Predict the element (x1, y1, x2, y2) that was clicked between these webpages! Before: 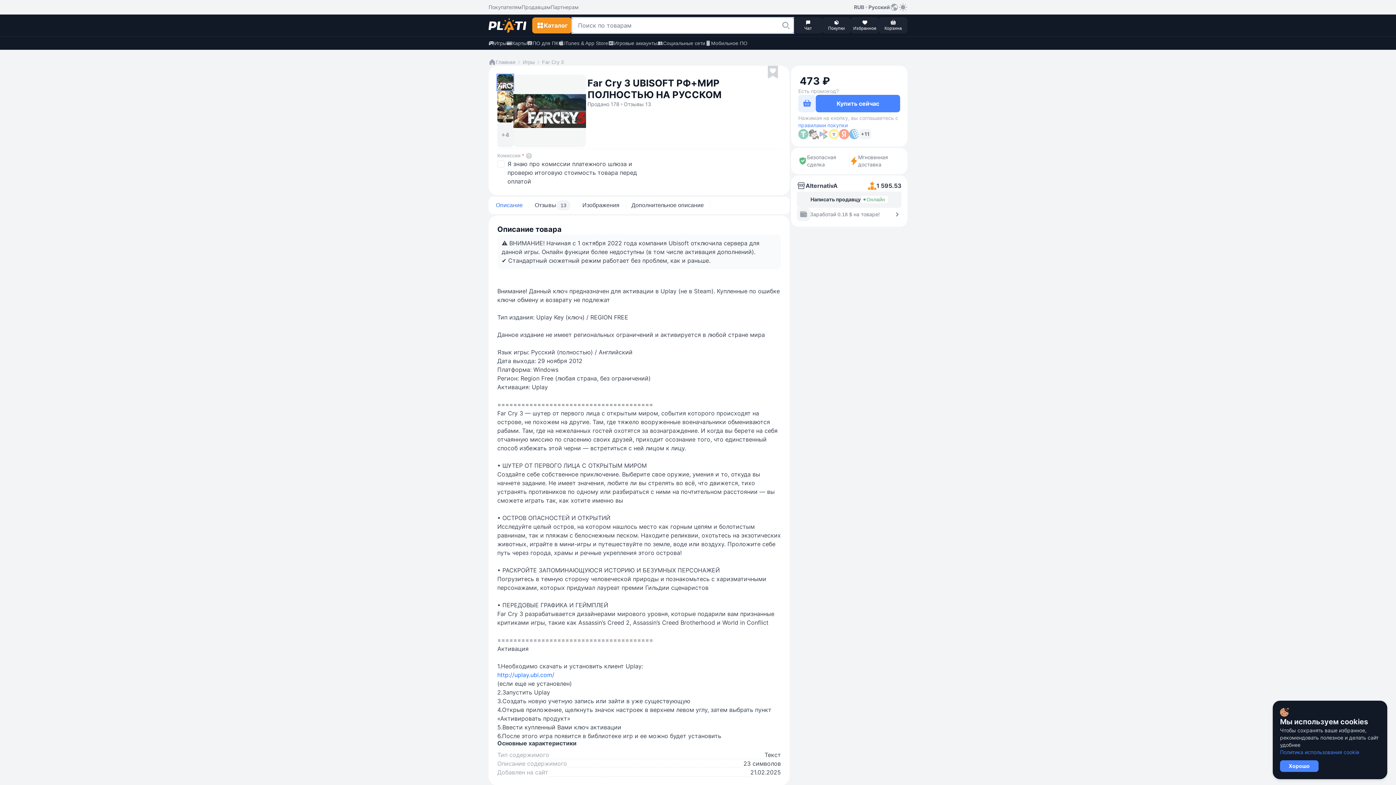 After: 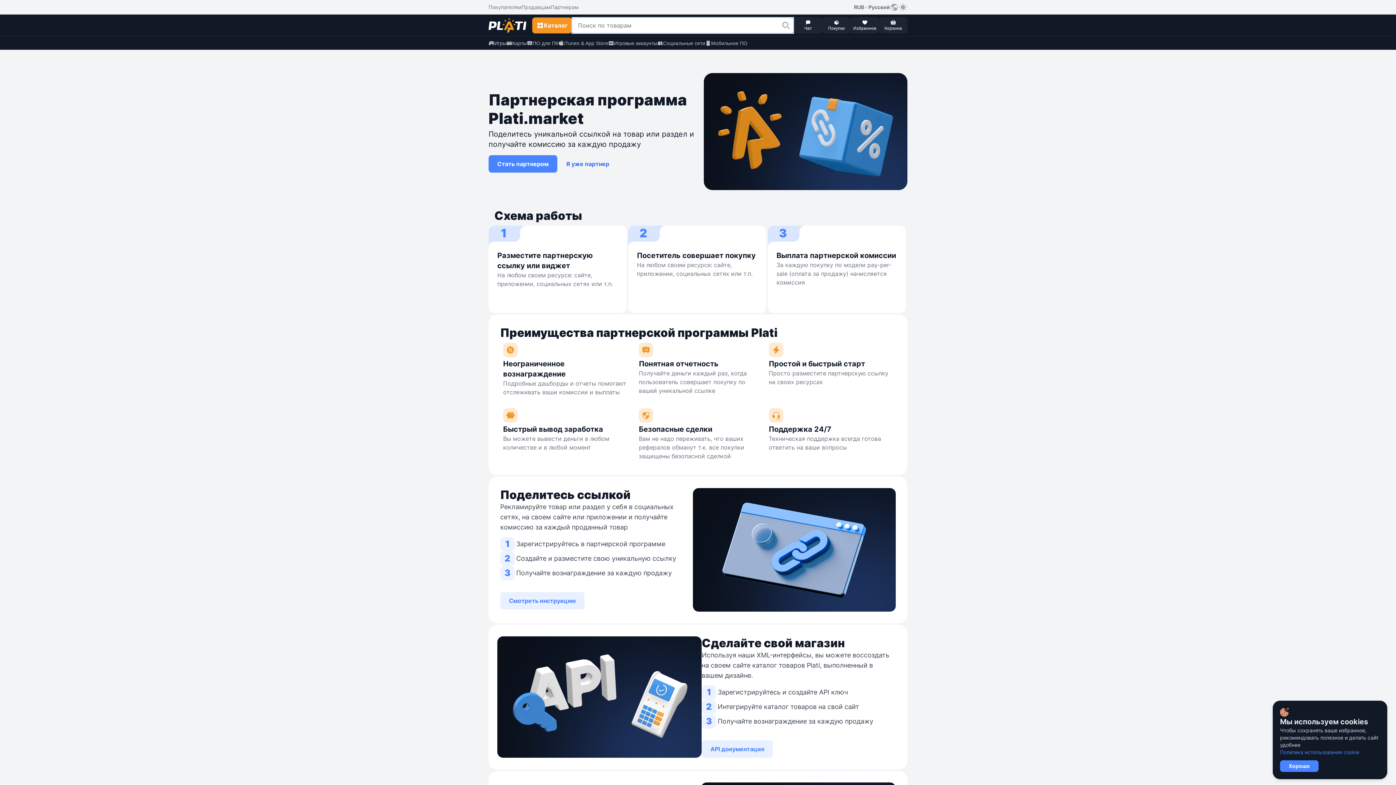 Action: label: Партнерам bbox: (550, 3, 578, 10)